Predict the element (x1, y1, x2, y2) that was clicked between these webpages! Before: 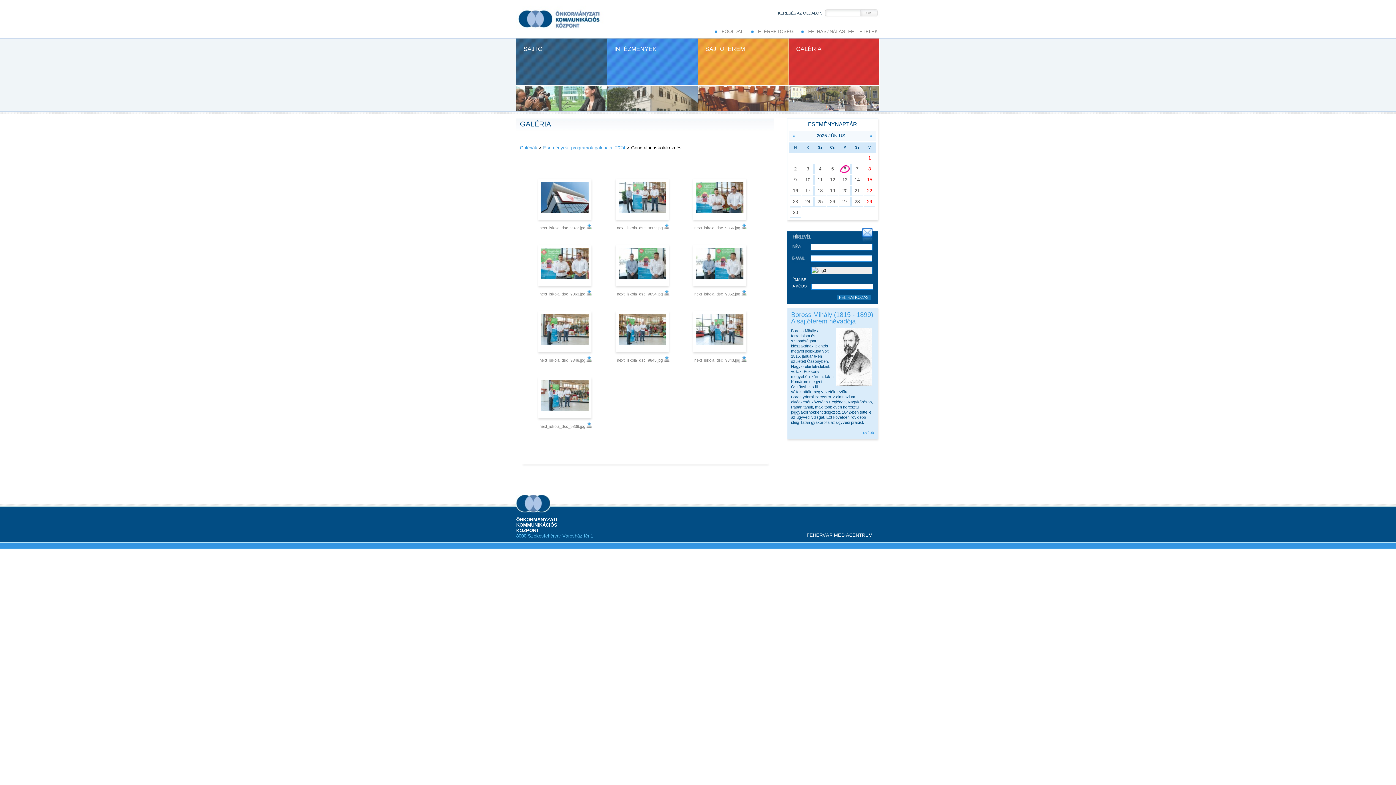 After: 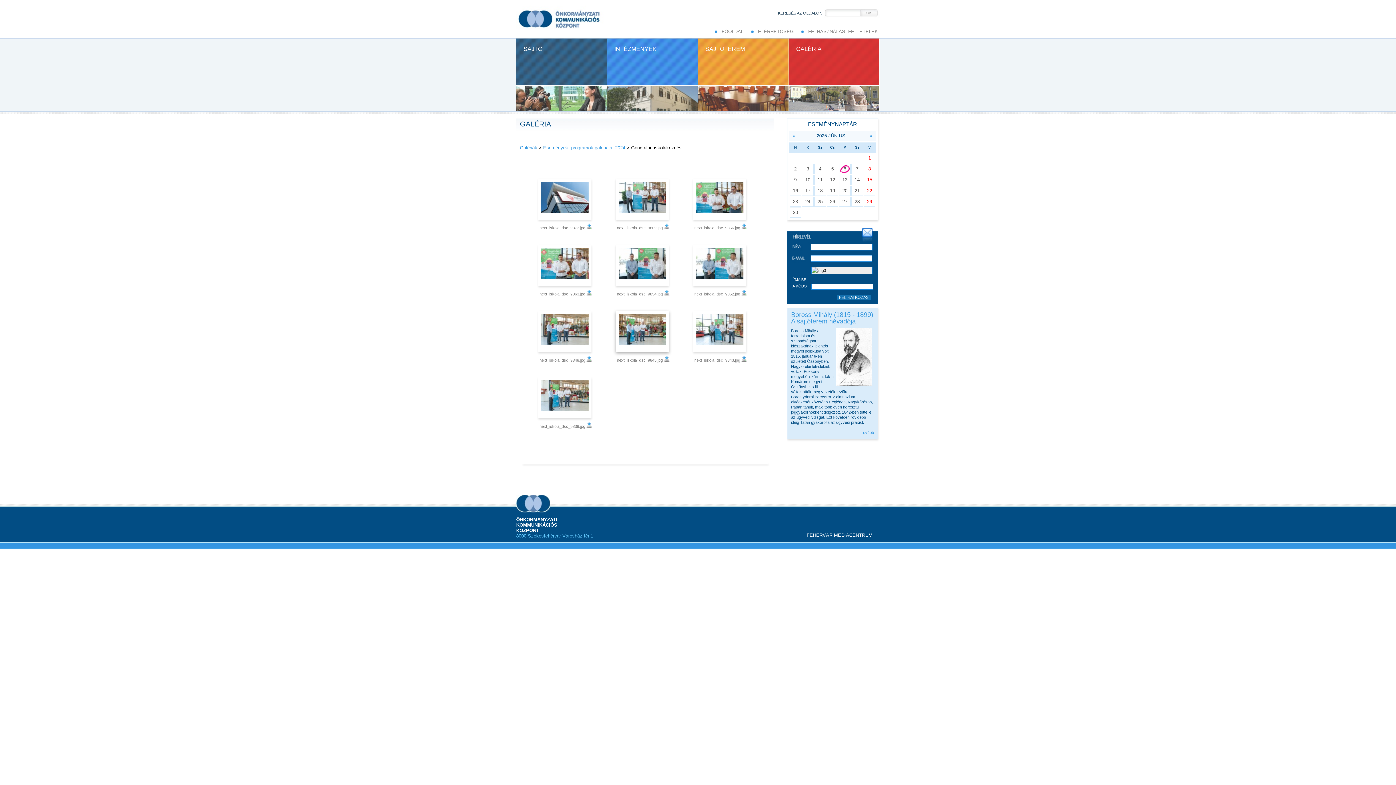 Action: bbox: (664, 358, 669, 362)